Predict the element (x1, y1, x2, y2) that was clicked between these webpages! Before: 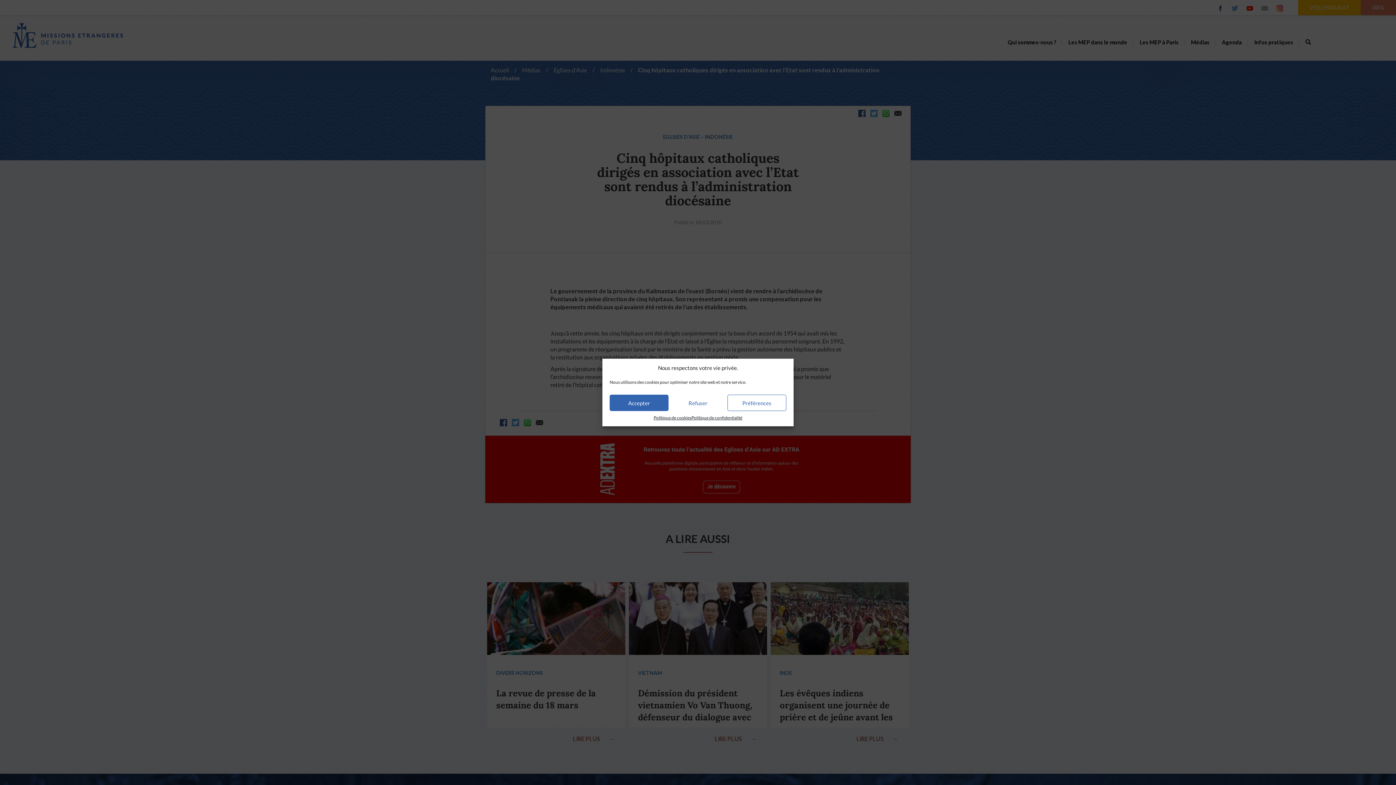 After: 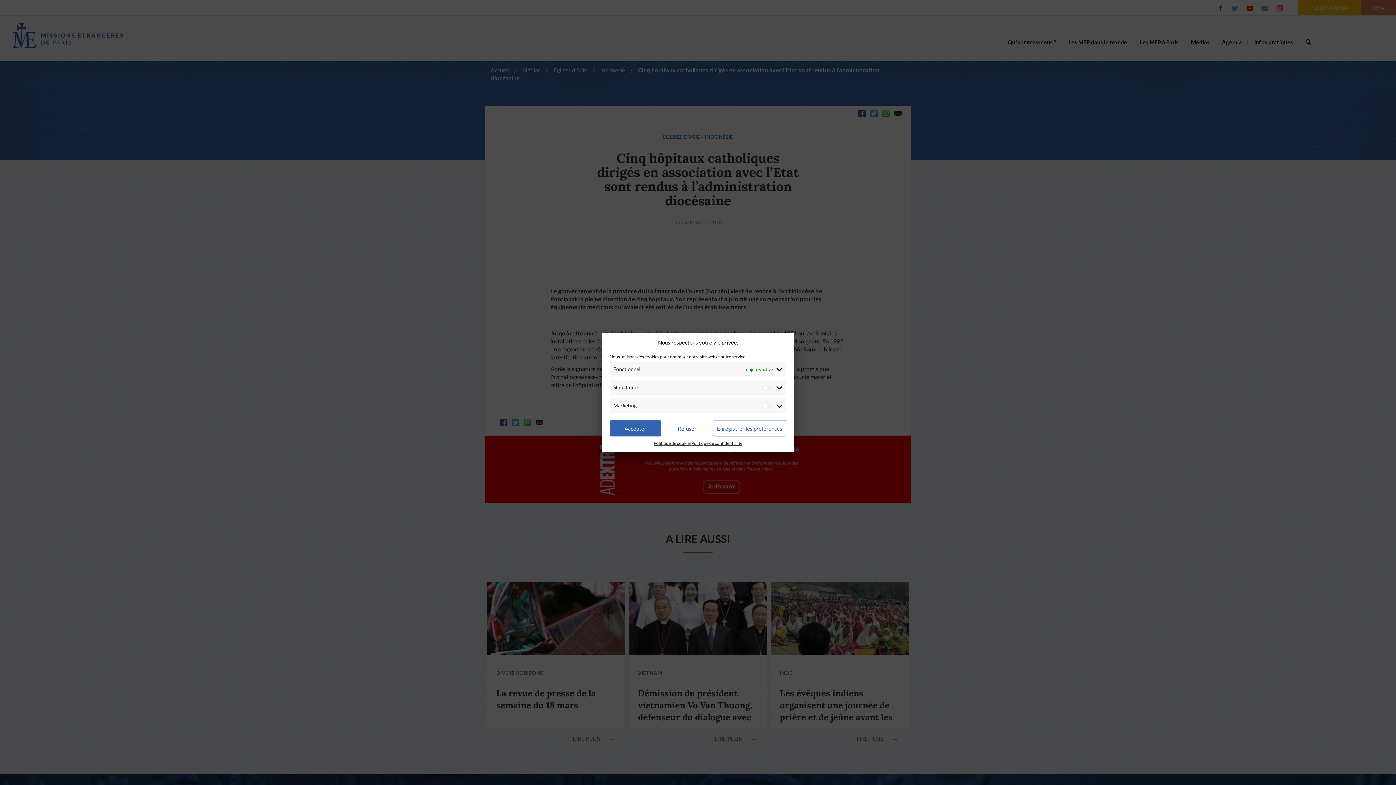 Action: bbox: (727, 394, 786, 411) label: Préférences